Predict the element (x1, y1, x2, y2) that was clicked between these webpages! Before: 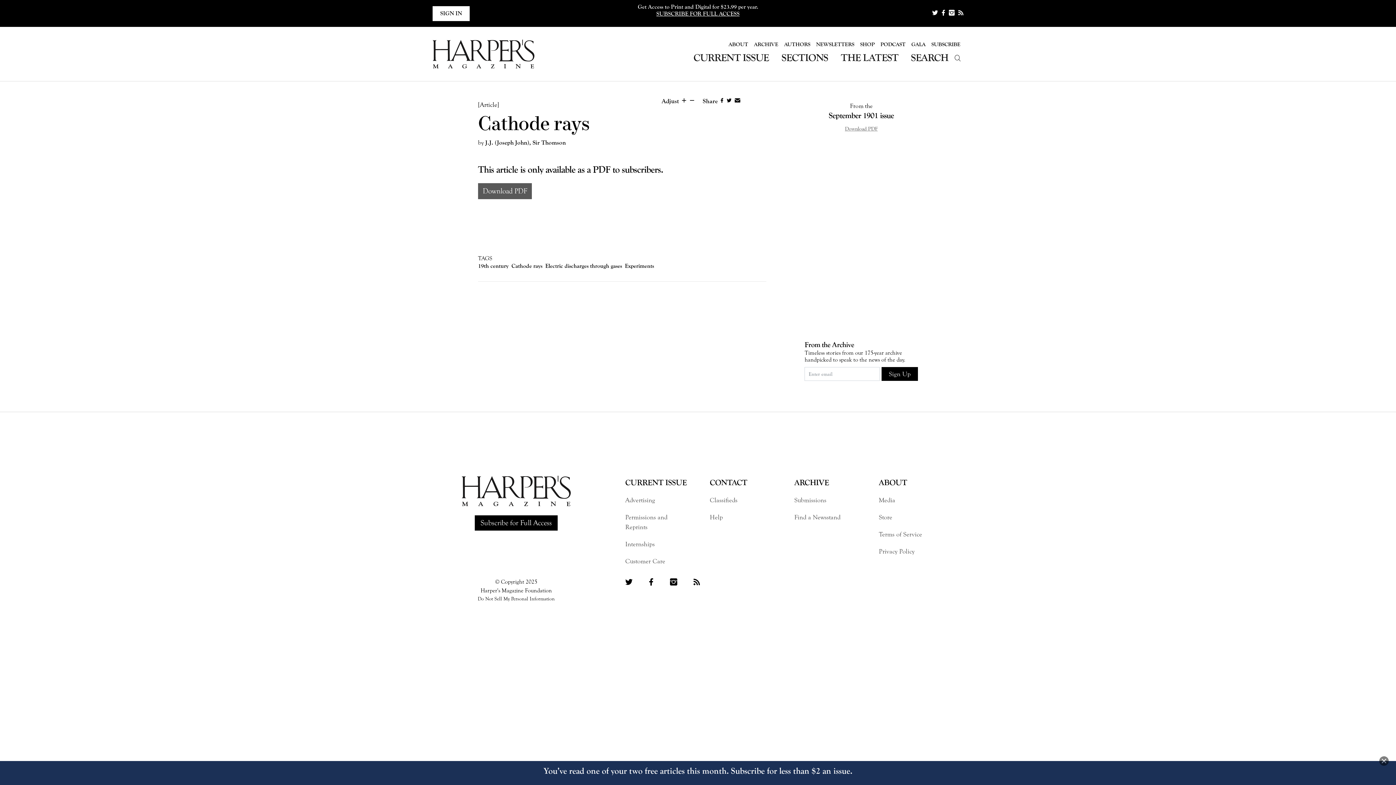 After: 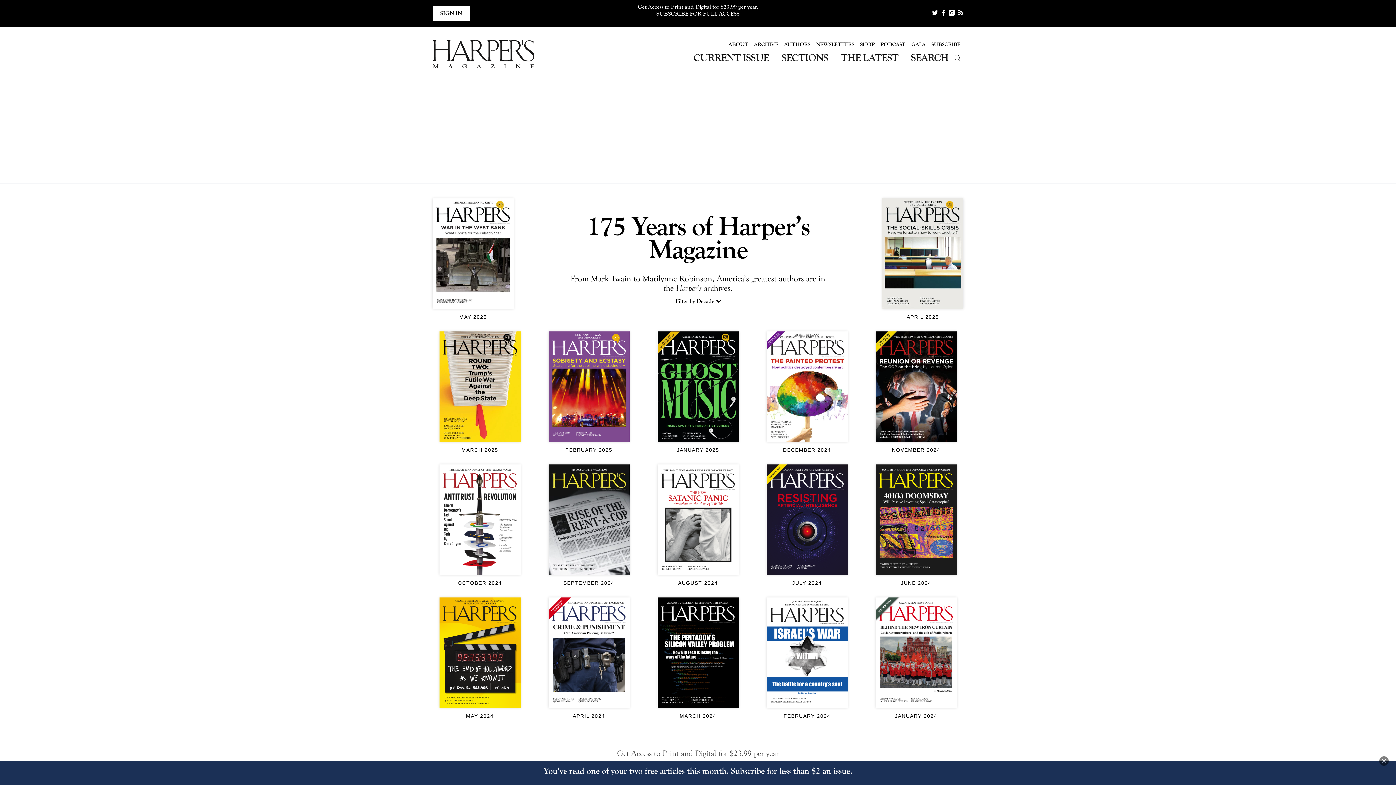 Action: label: ARCHIVE bbox: (751, 37, 781, 51)